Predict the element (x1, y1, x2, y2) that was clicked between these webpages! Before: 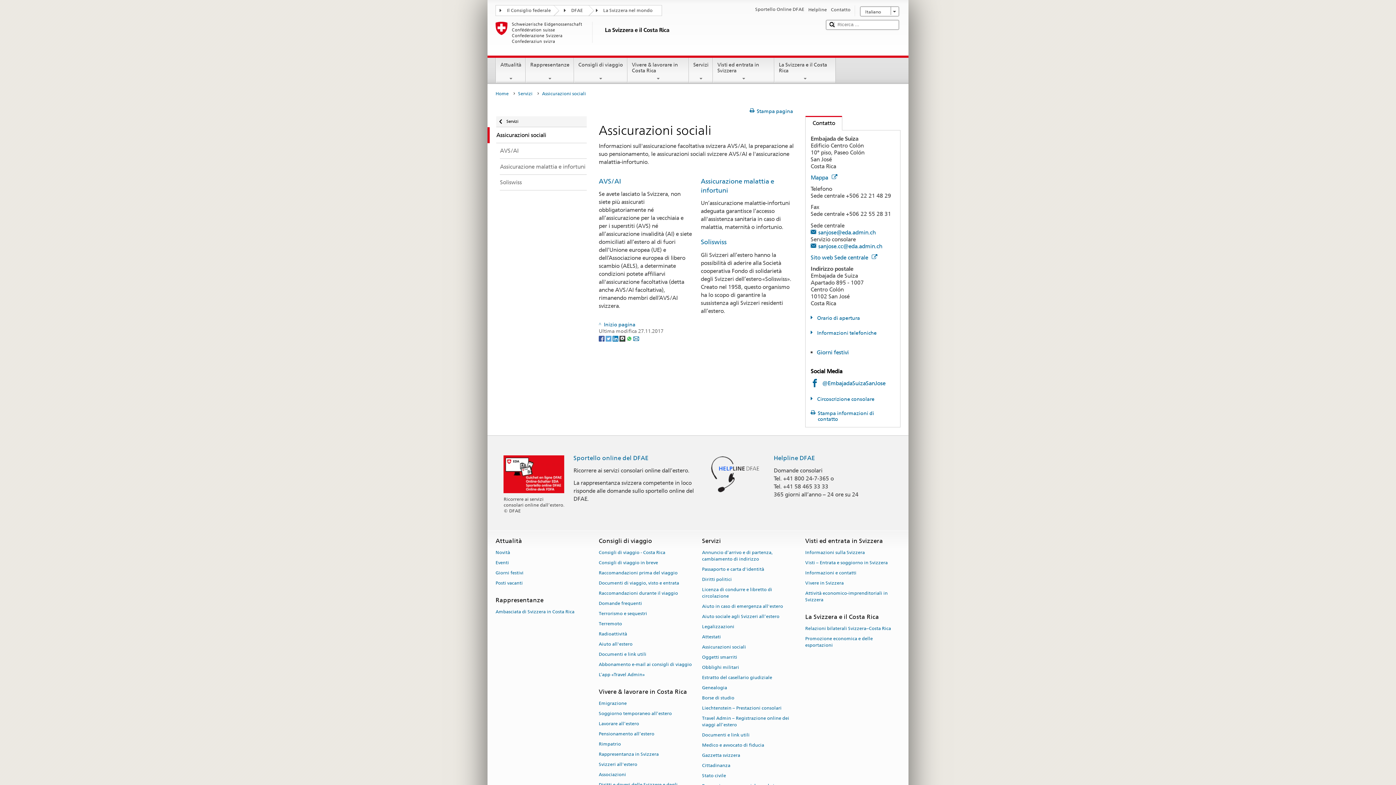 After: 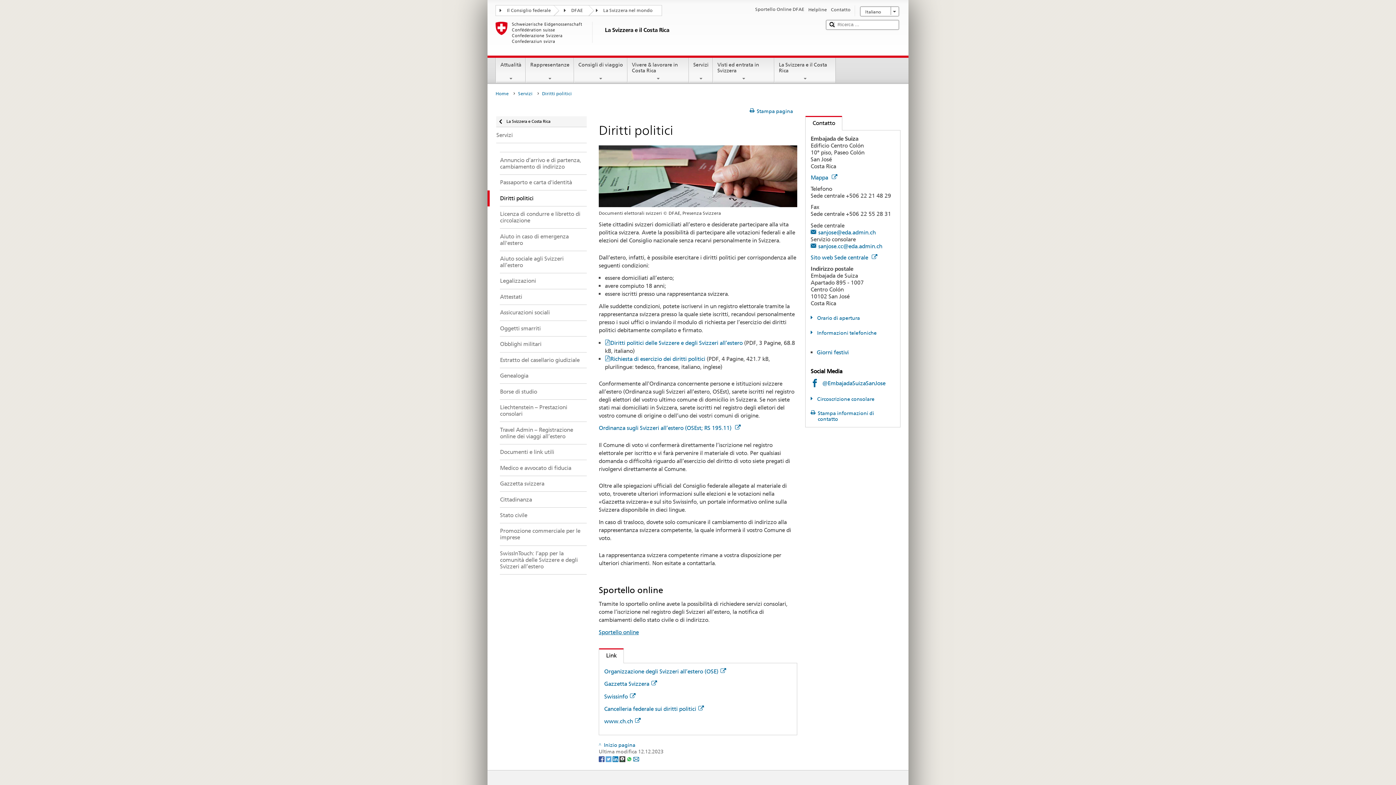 Action: label: Diritti politici bbox: (702, 574, 732, 584)